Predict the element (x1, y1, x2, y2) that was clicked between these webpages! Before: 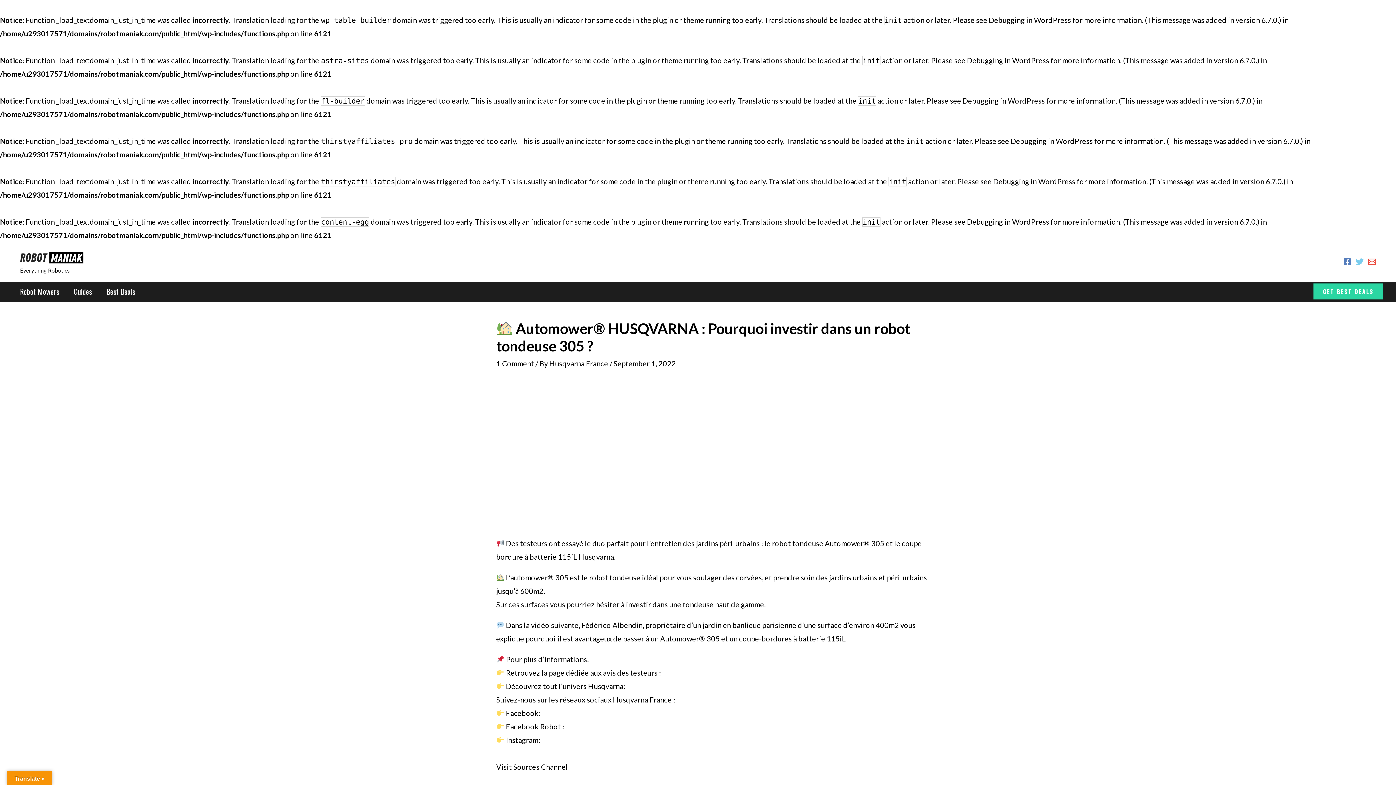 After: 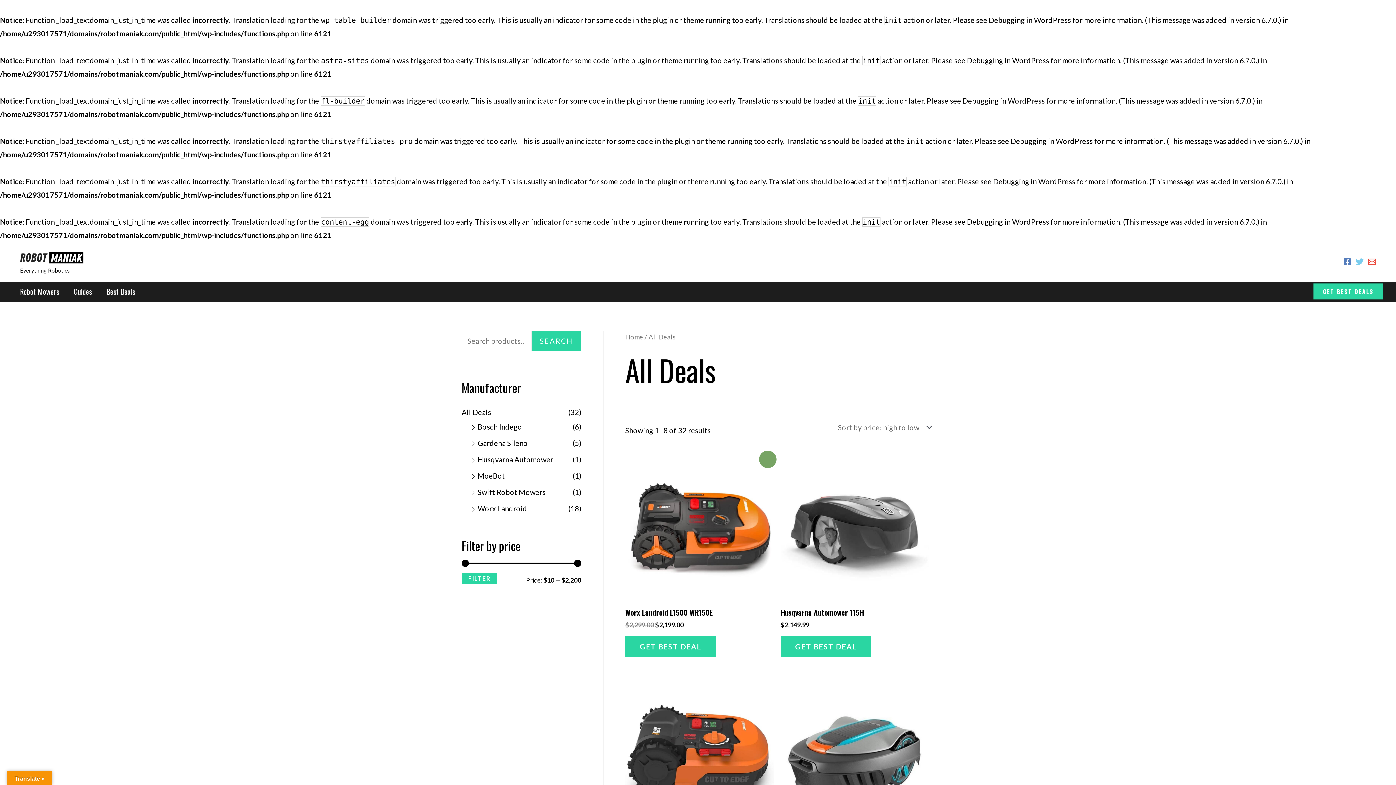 Action: label: Best Deals bbox: (99, 281, 142, 301)